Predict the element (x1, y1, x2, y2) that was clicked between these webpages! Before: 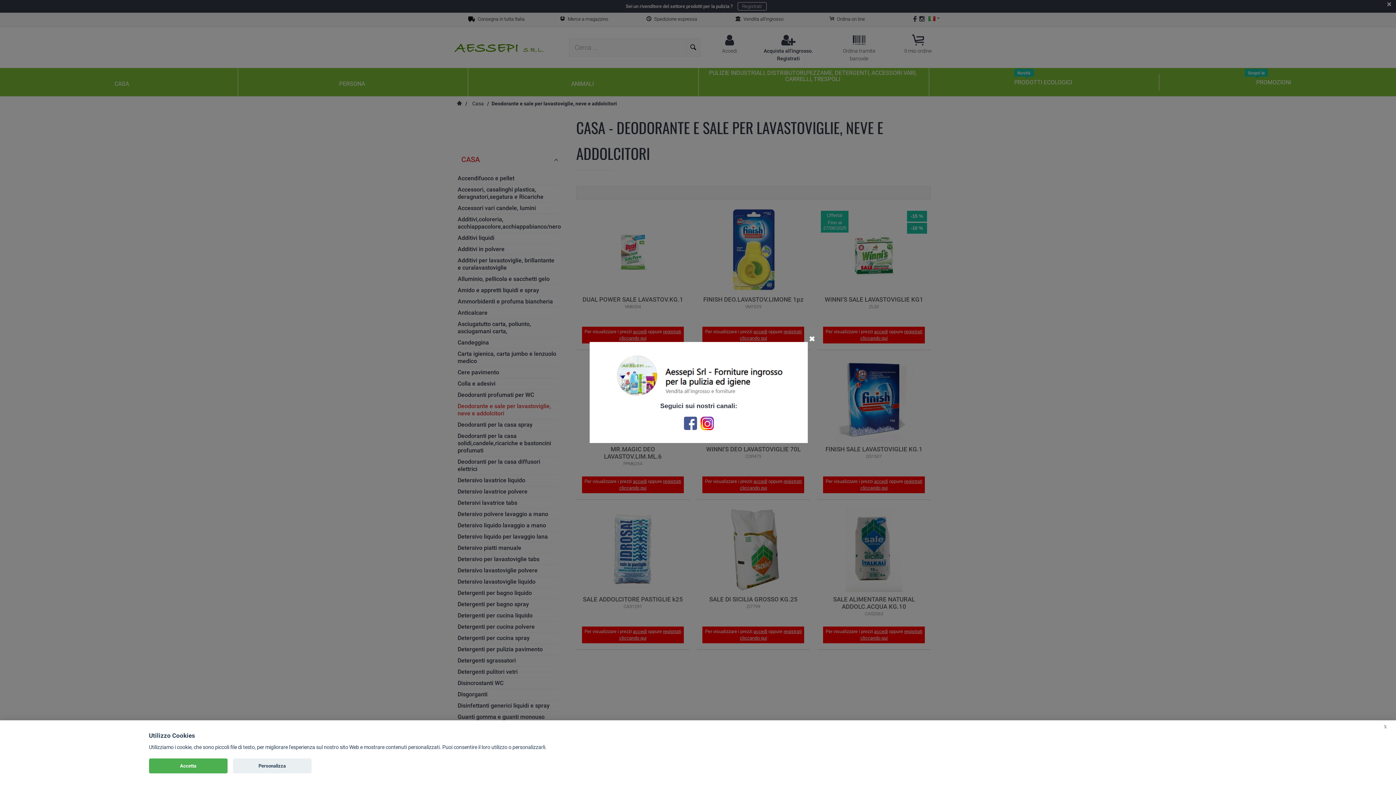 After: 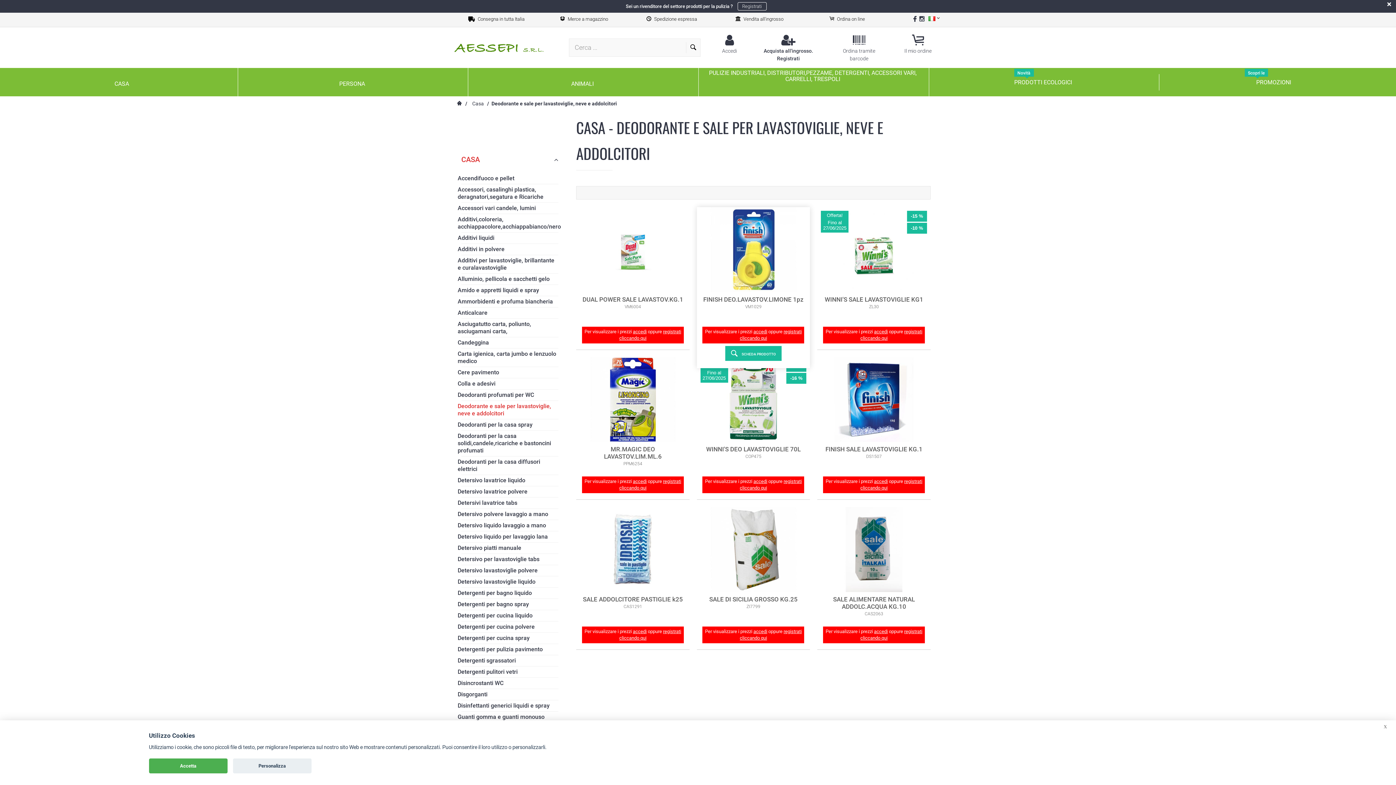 Action: label: Close bbox: (809, 335, 815, 342)